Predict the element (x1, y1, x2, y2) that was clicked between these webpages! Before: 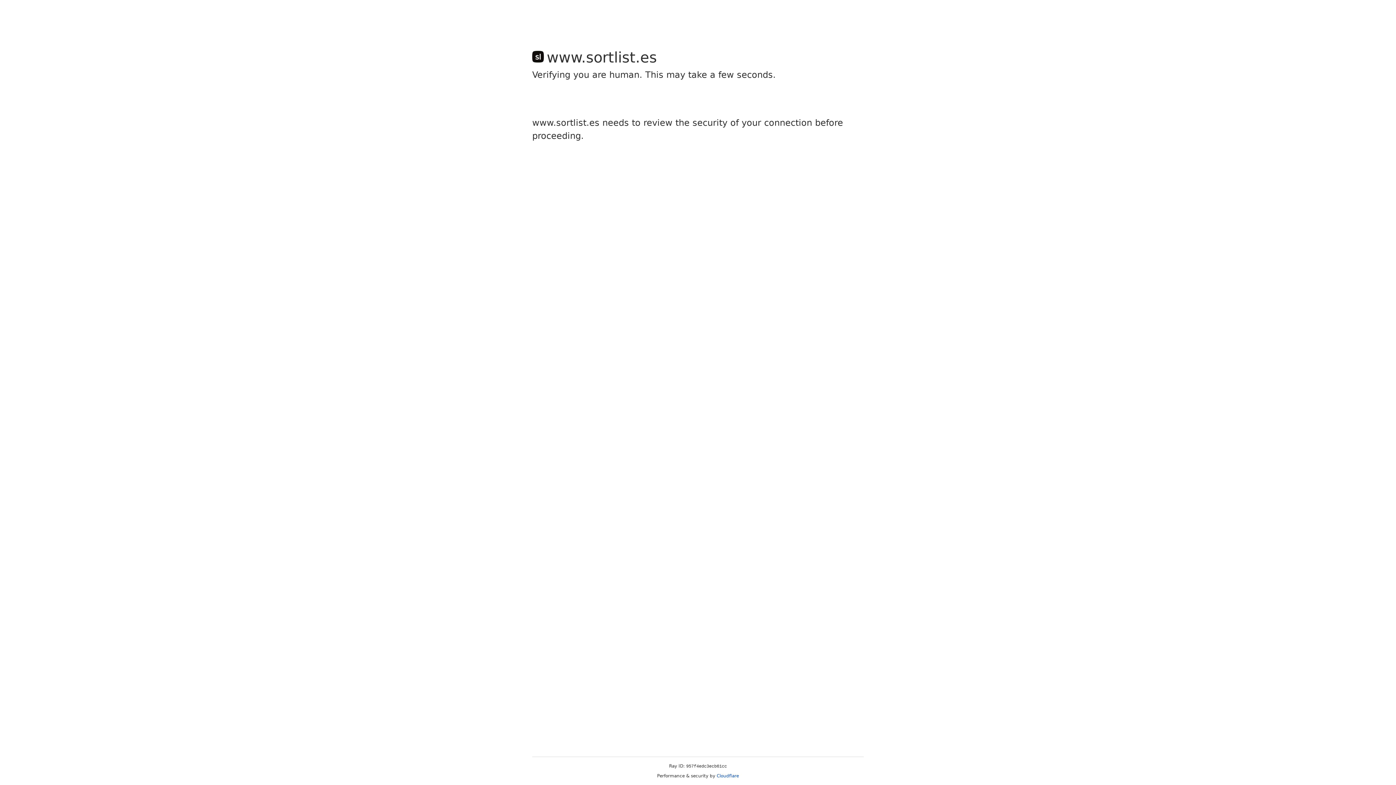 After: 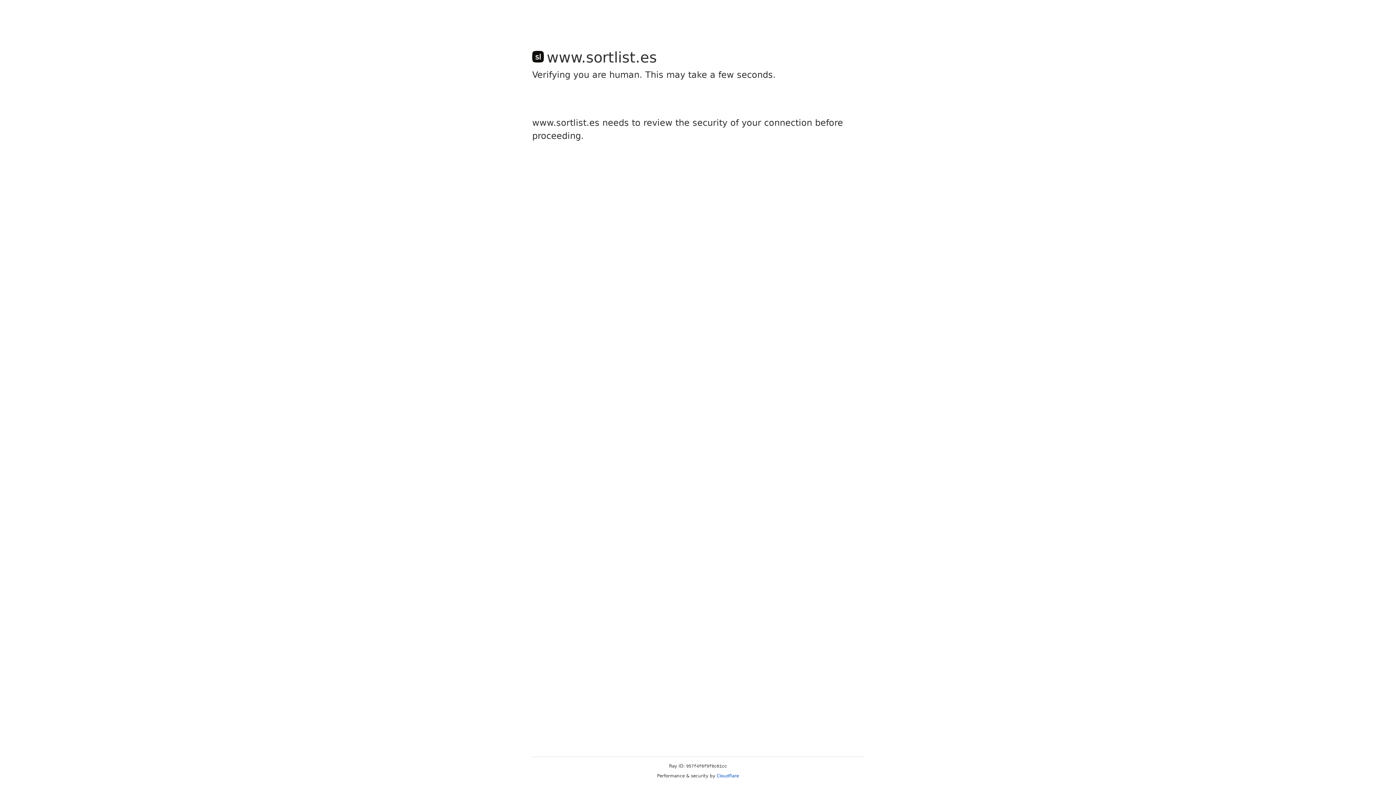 Action: bbox: (716, 773, 739, 778) label: Cloudflare